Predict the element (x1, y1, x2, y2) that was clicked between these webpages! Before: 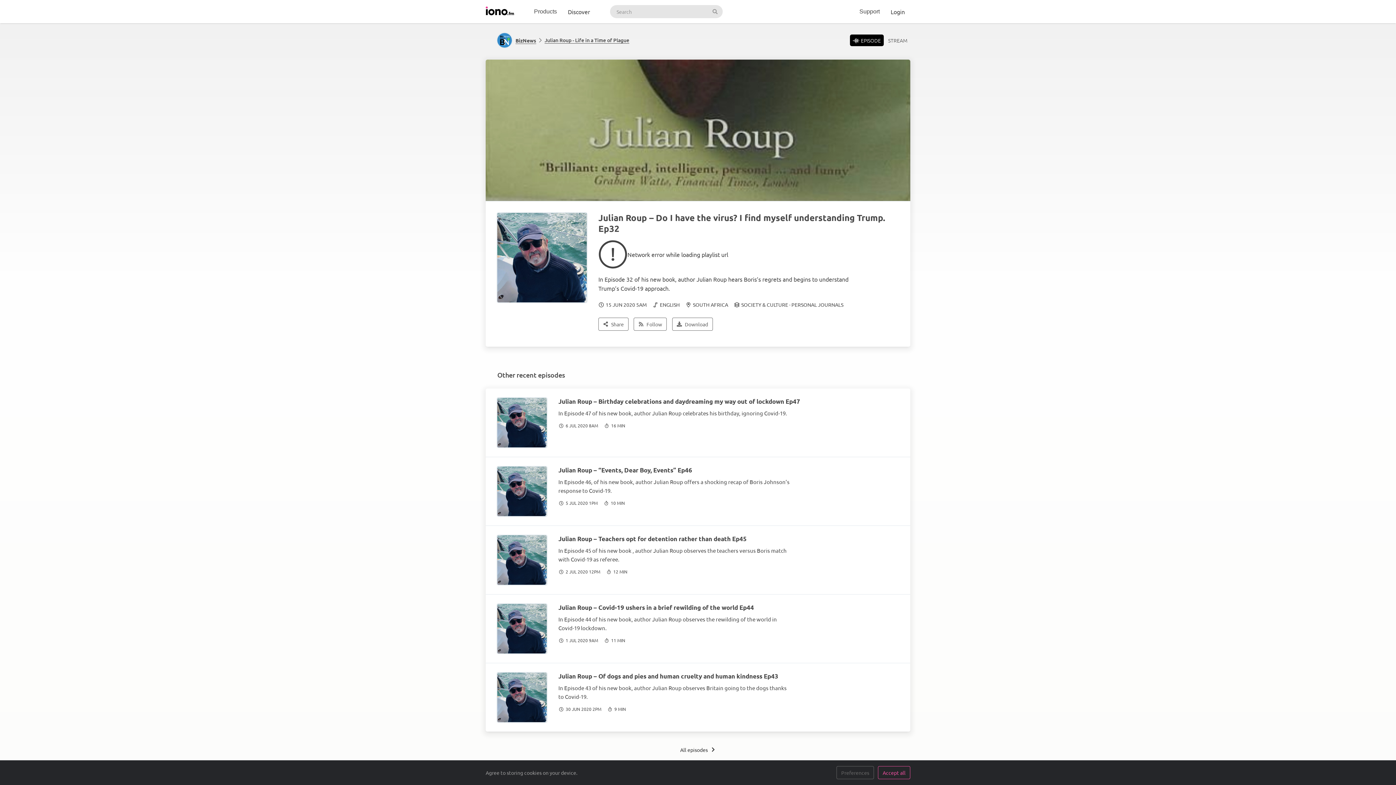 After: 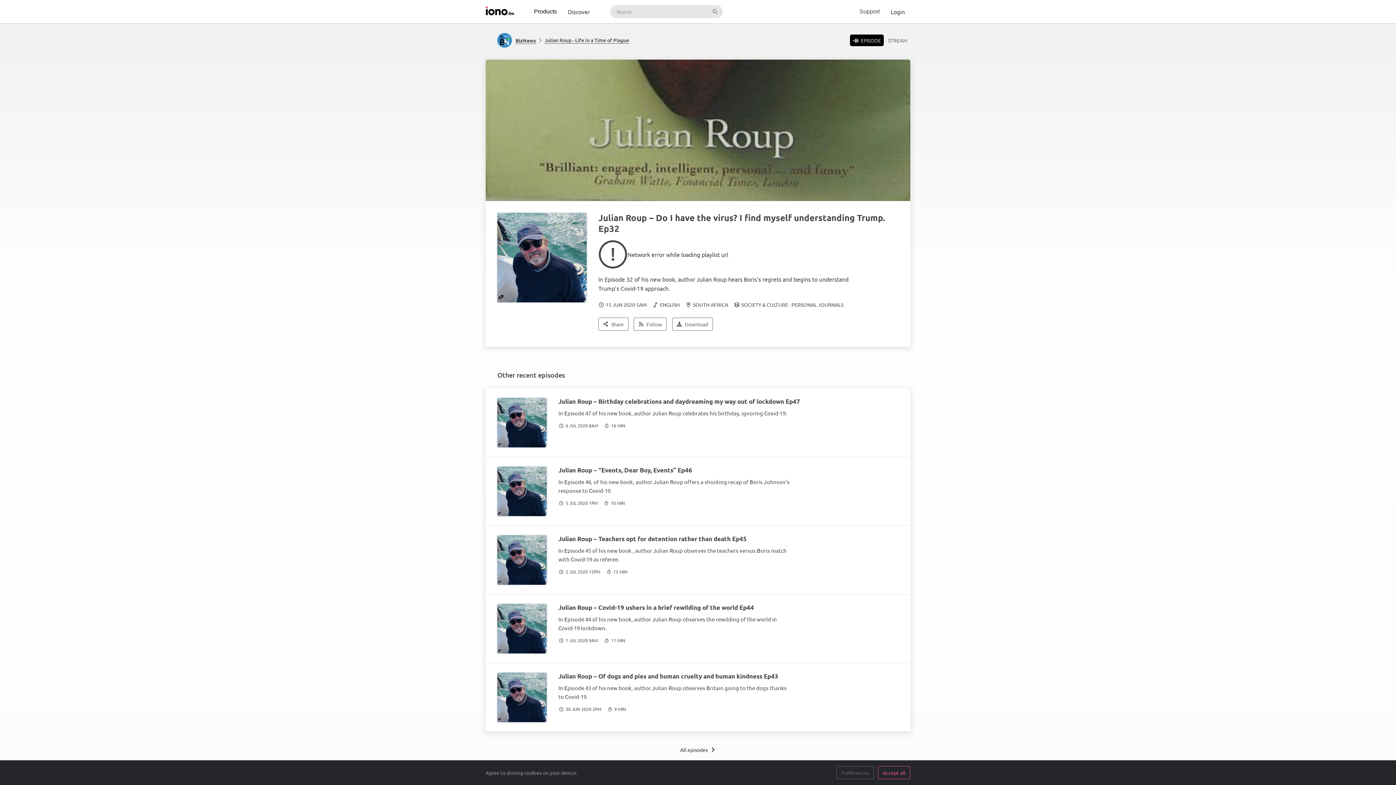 Action: bbox: (528, 0, 562, 23) label: Products